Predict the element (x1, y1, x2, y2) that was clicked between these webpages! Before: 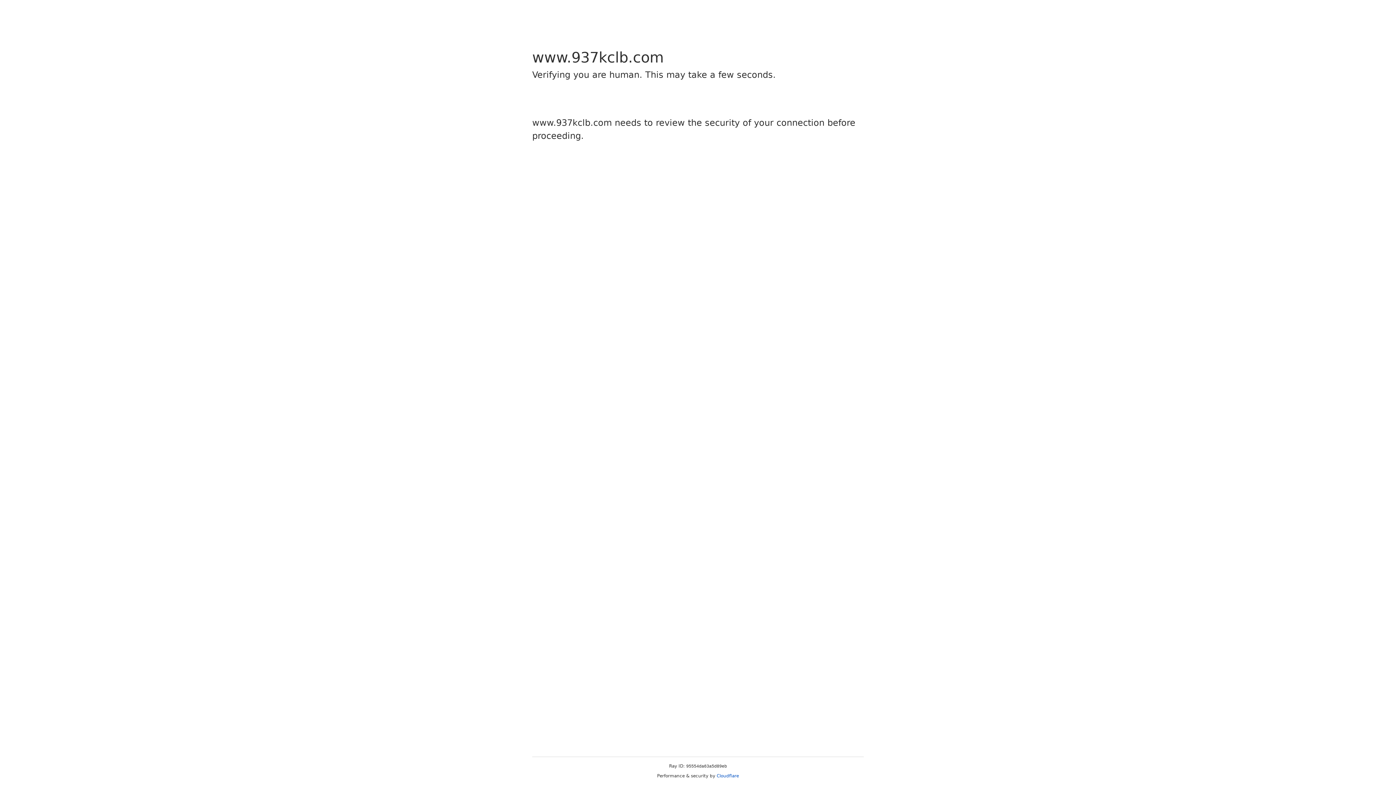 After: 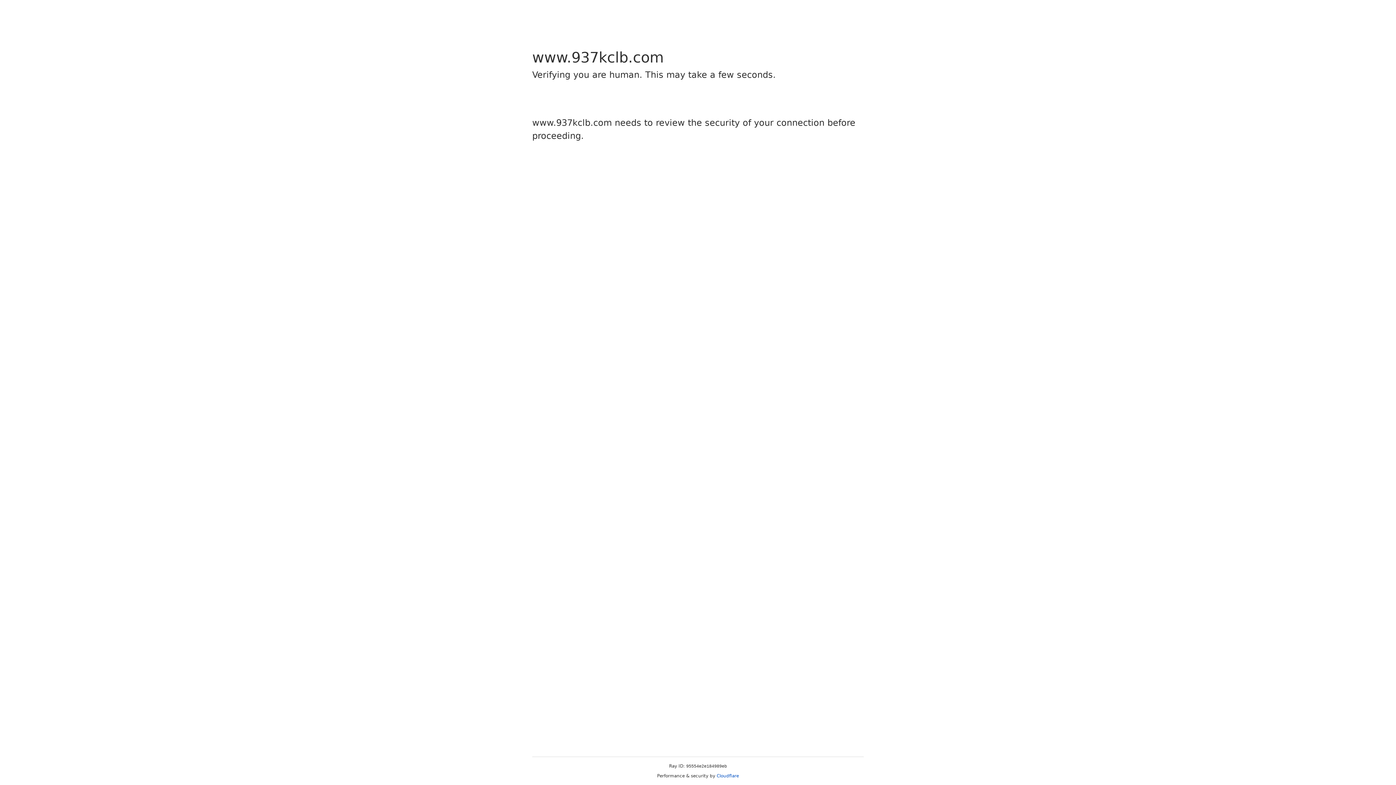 Action: label: Cloudflare bbox: (716, 773, 739, 778)